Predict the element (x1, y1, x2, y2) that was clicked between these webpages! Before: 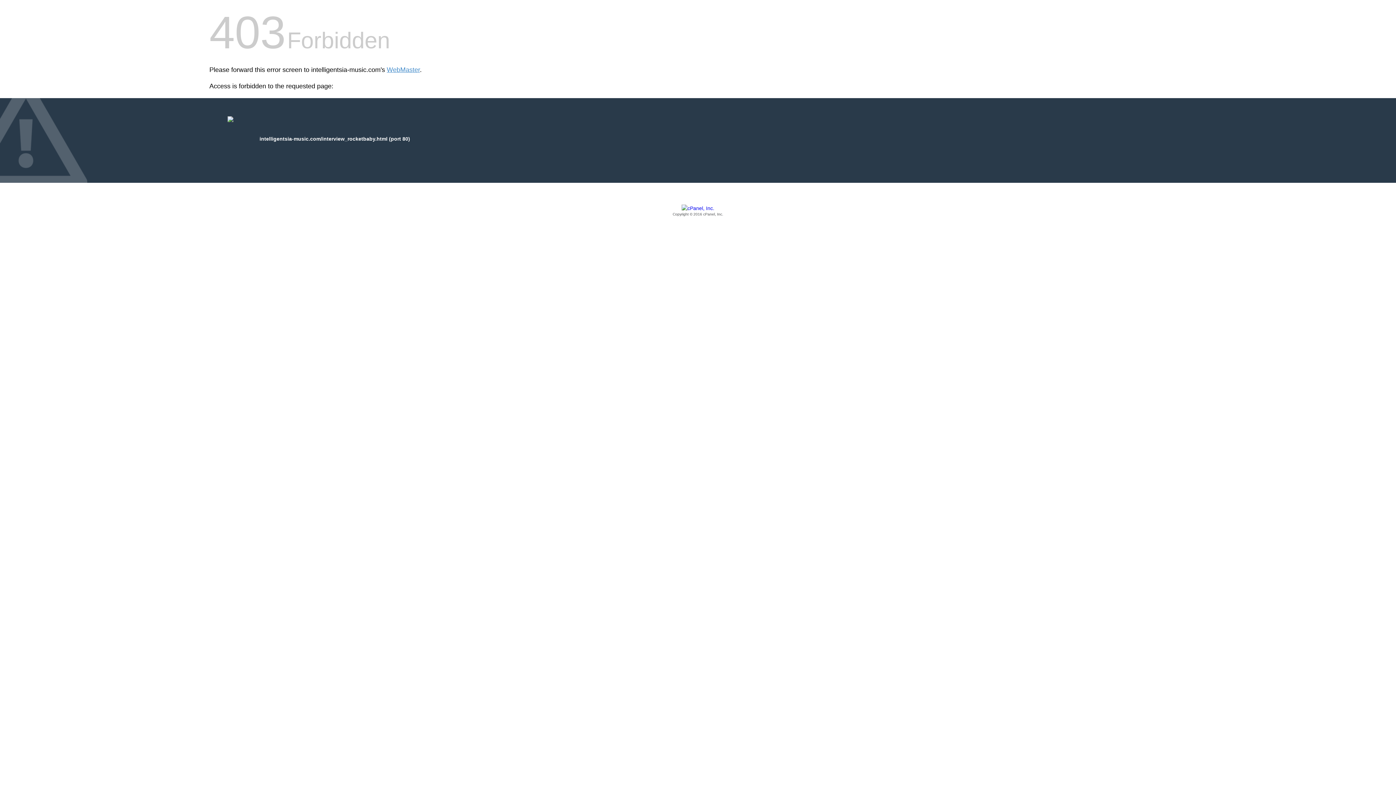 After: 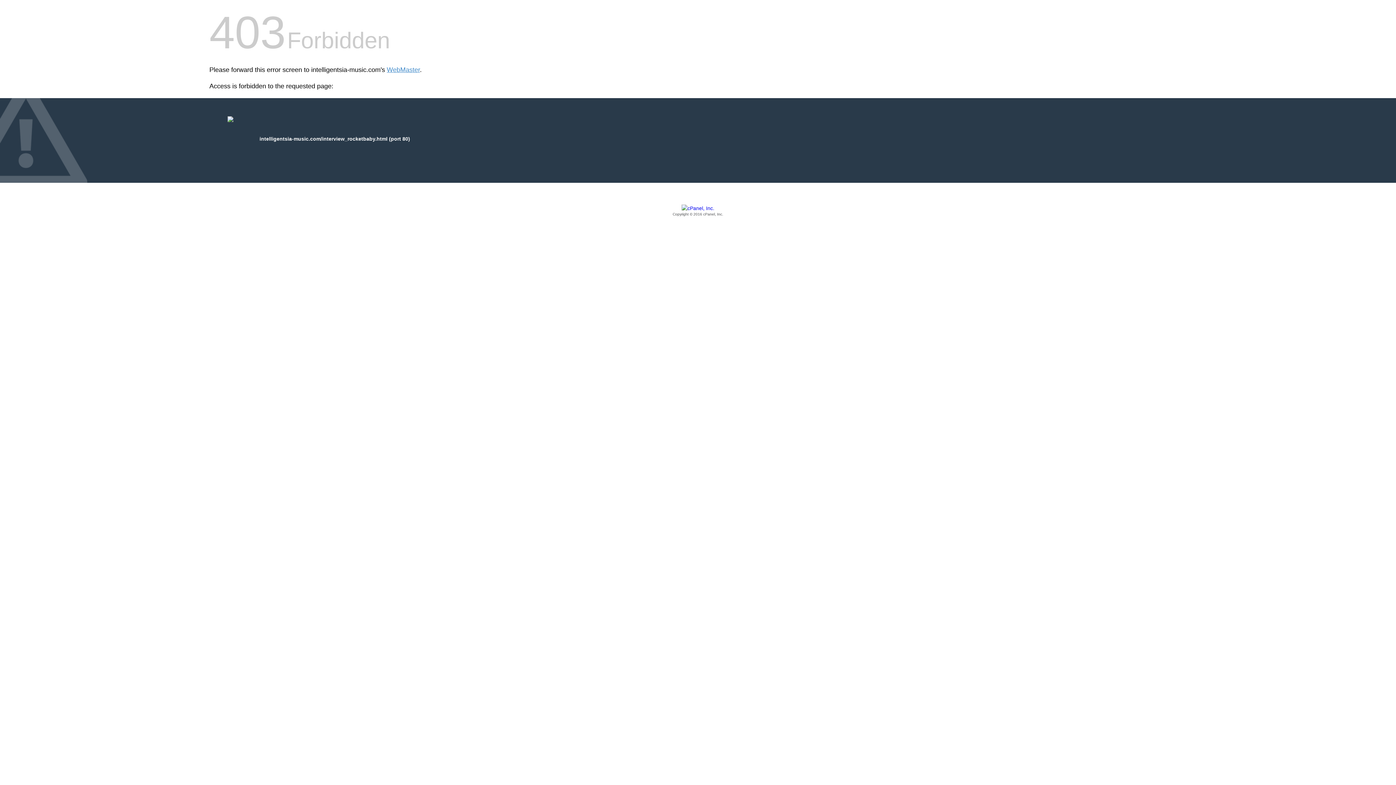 Action: bbox: (209, 205, 1186, 217) label: Copyright © 2016 cPanel, Inc.